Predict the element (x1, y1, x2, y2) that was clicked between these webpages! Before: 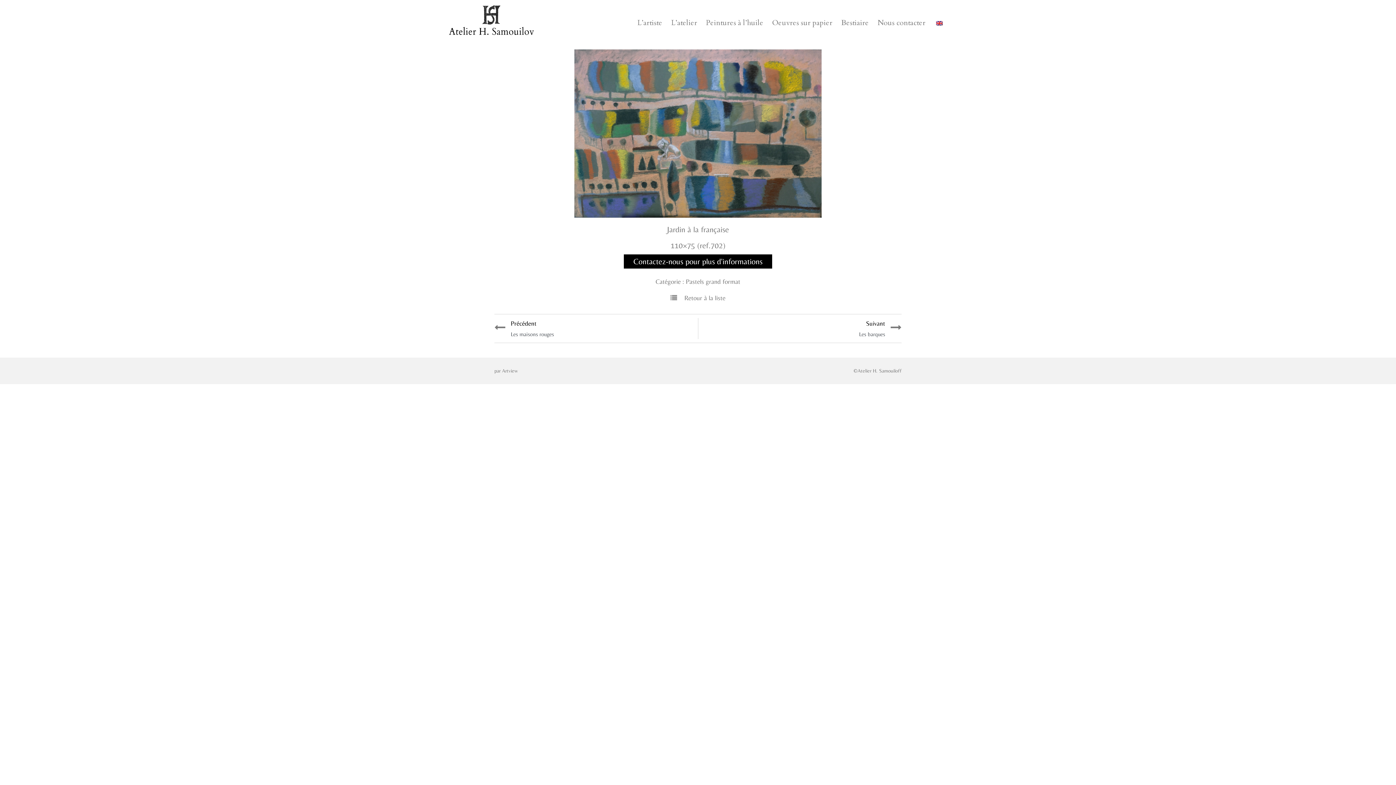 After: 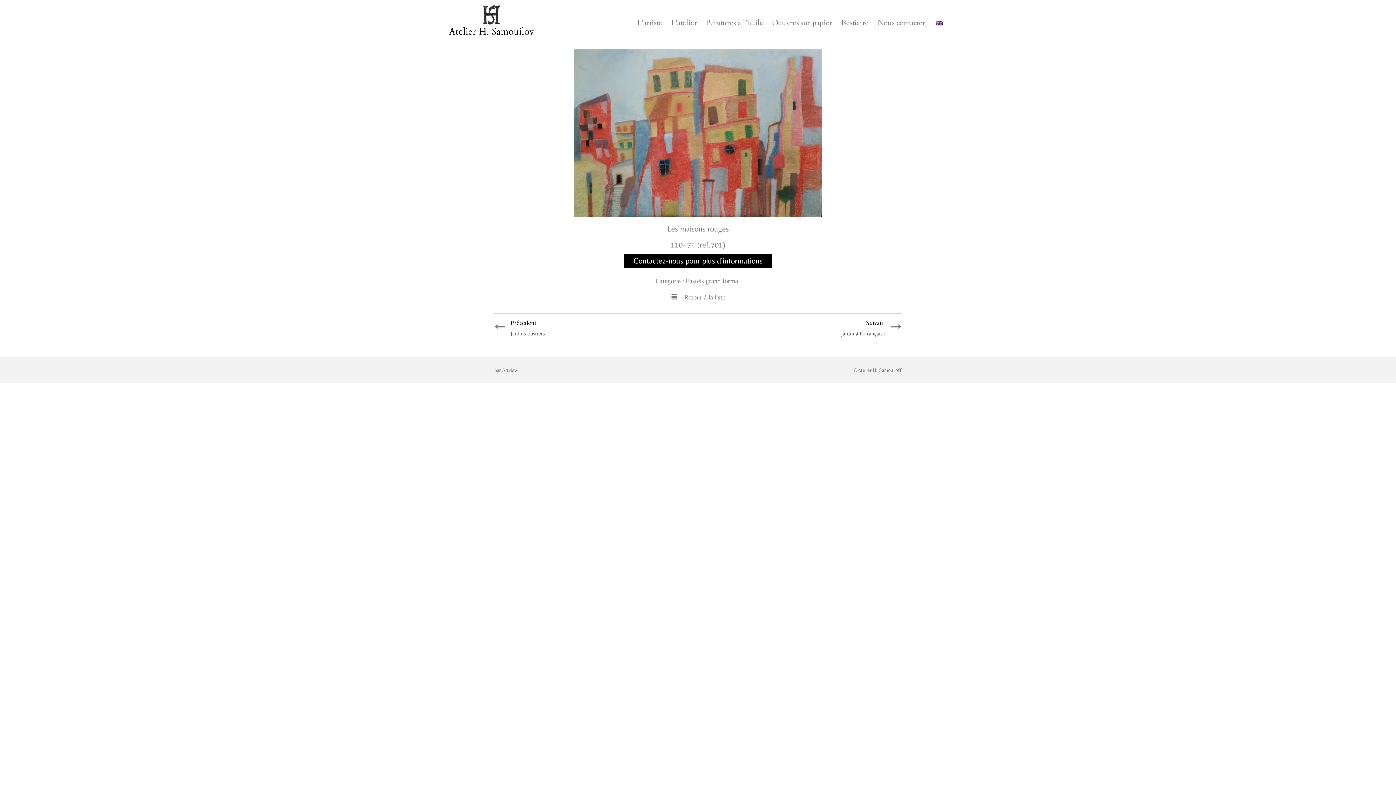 Action: bbox: (494, 318, 698, 339) label: Prev
Précédent
Les maisons rouges